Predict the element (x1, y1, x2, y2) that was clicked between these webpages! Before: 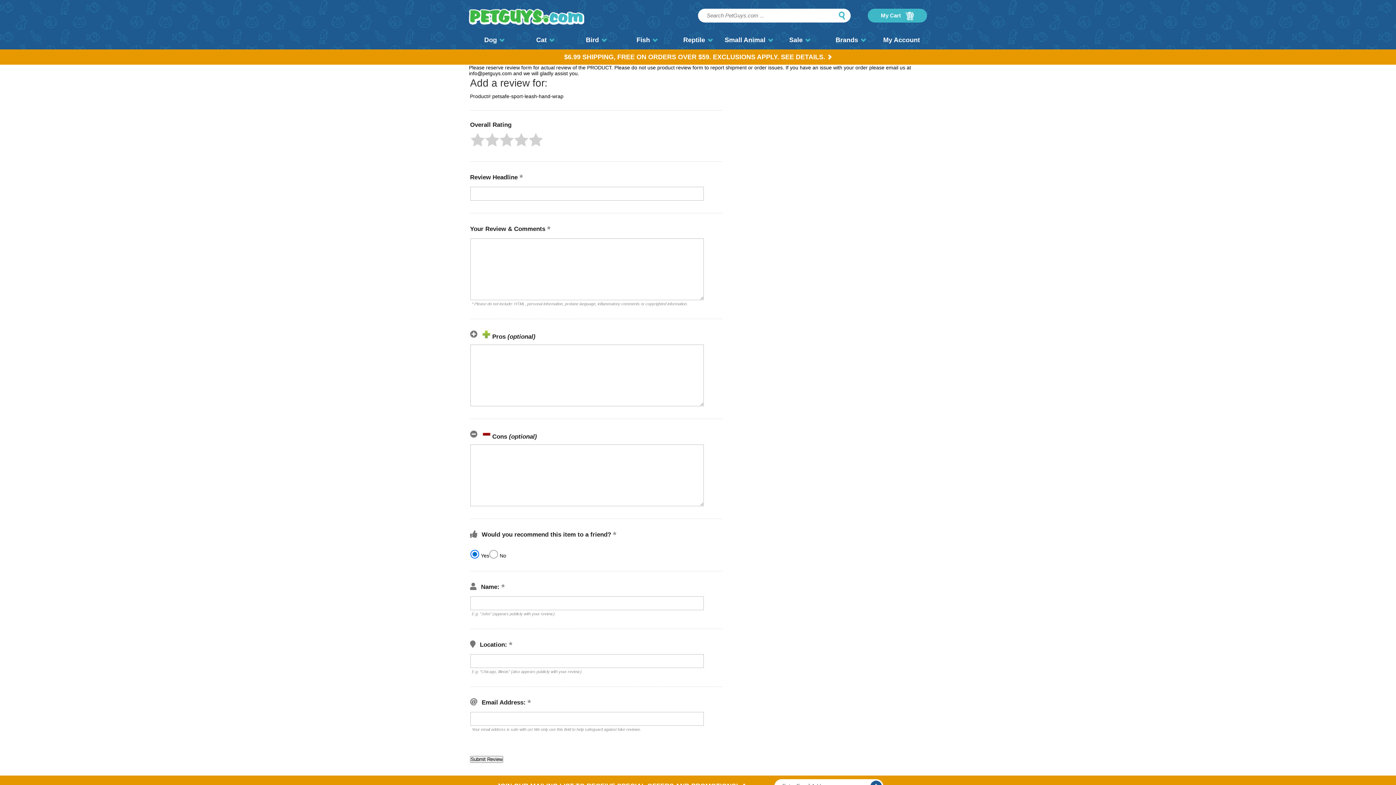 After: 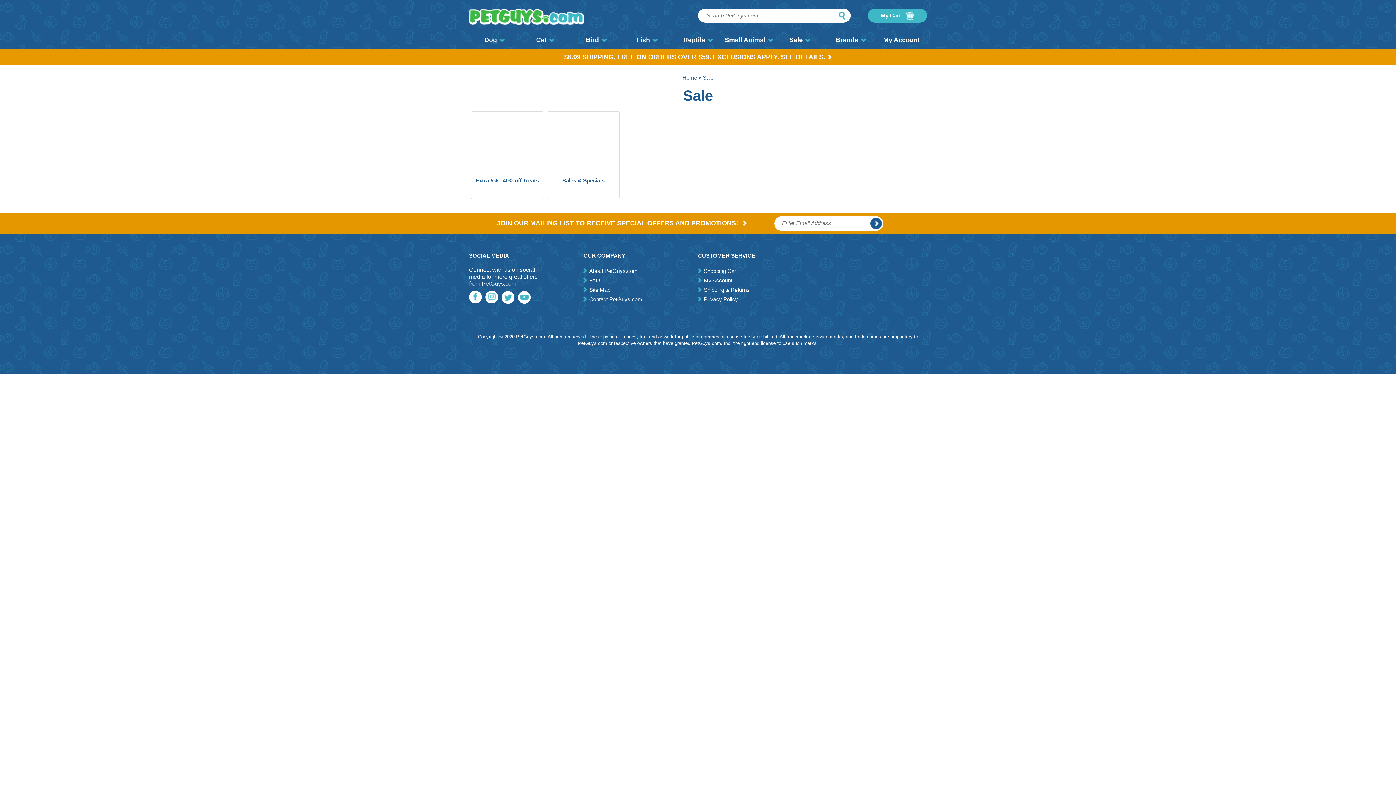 Action: bbox: (774, 30, 825, 49) label: Sale